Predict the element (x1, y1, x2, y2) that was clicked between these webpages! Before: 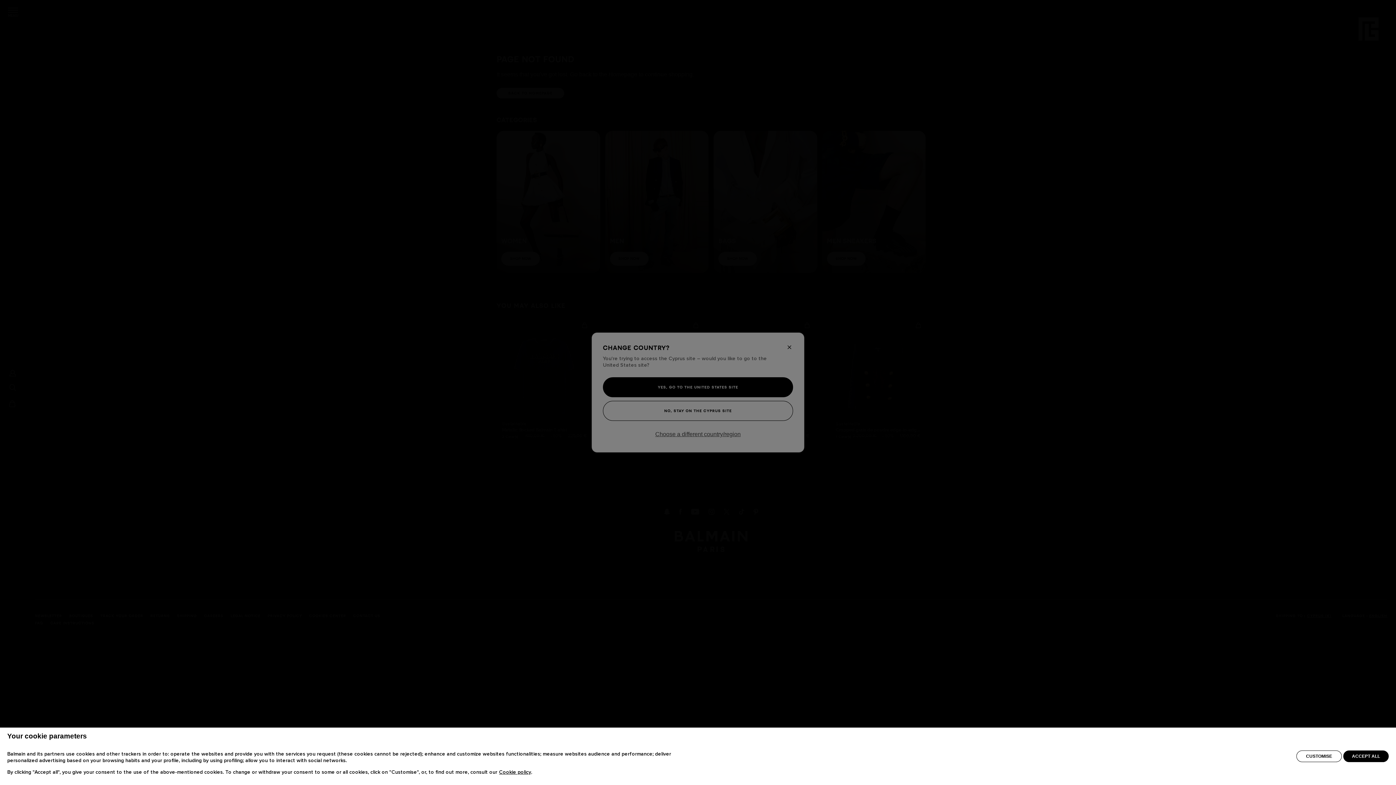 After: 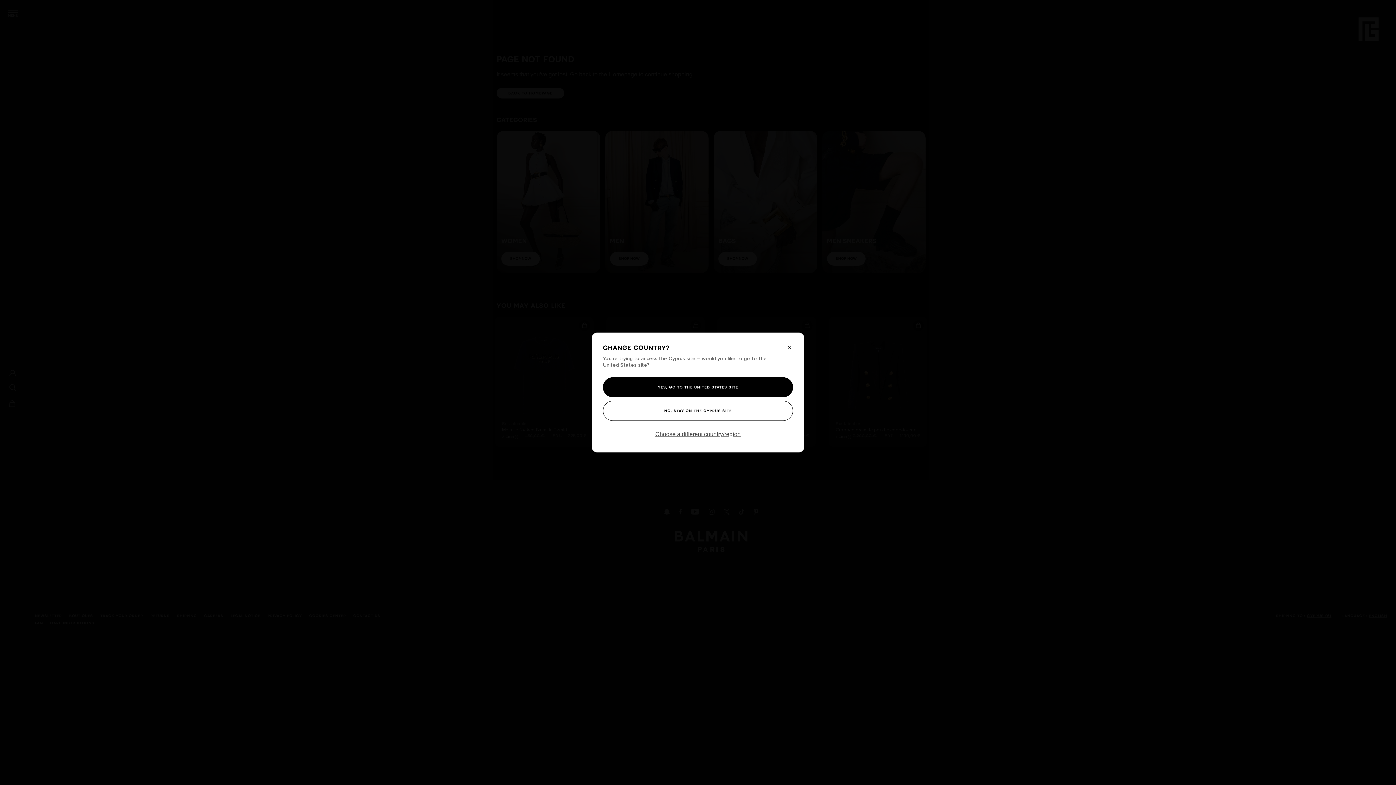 Action: bbox: (1343, 750, 1389, 762) label: ACCEPT ALL